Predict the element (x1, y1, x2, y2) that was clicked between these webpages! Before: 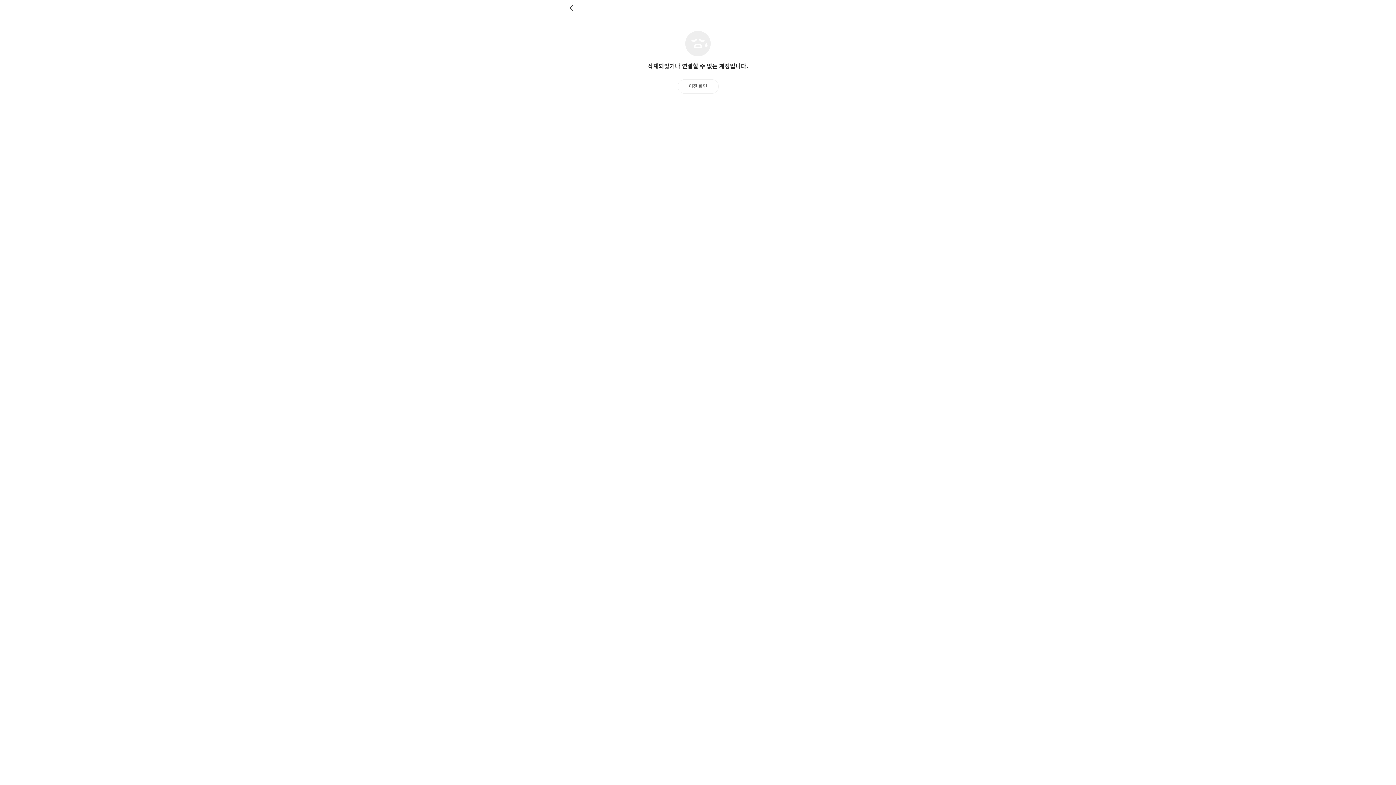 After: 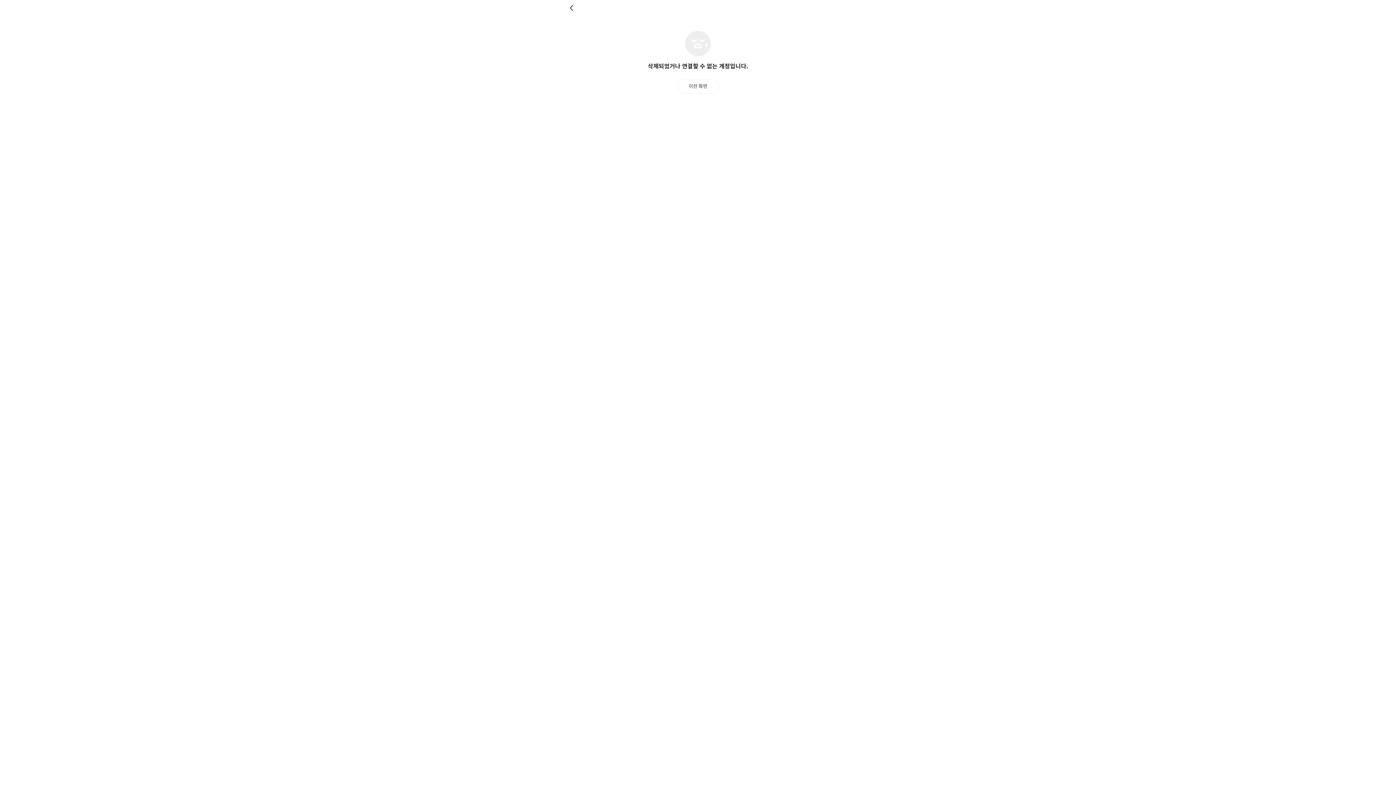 Action: bbox: (677, 79, 718, 93) label: 이전 화면